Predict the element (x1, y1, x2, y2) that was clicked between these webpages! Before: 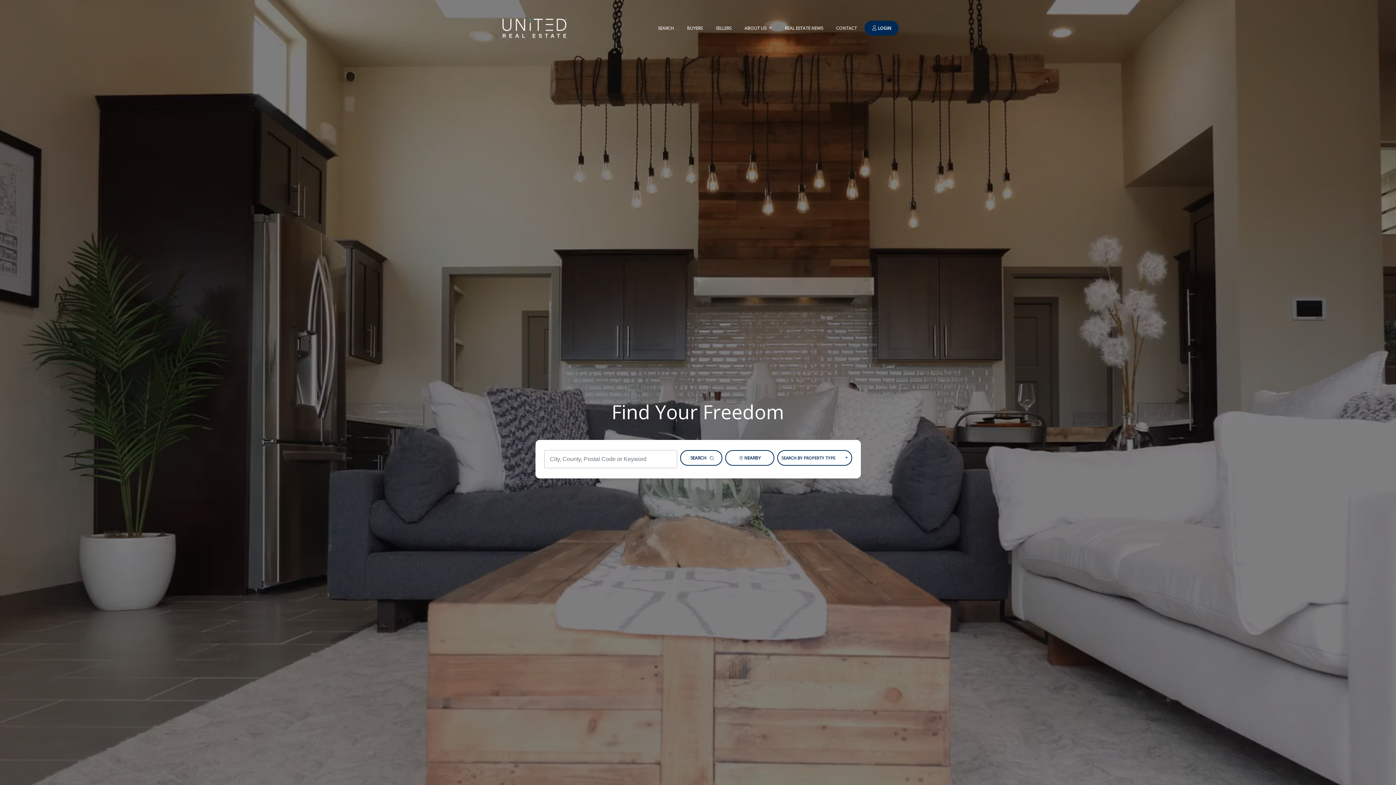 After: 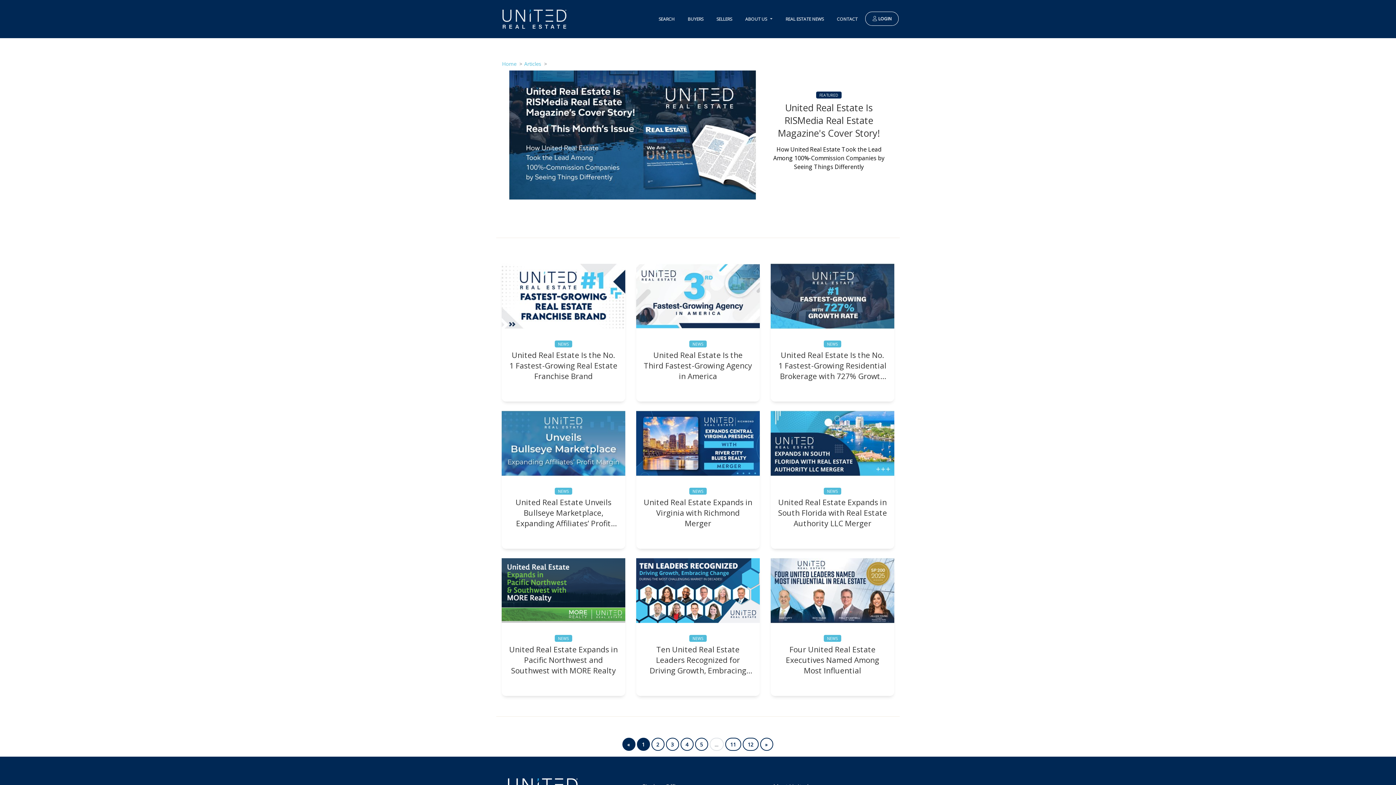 Action: bbox: (779, 21, 828, 35) label: REAL ESTATE NEWS